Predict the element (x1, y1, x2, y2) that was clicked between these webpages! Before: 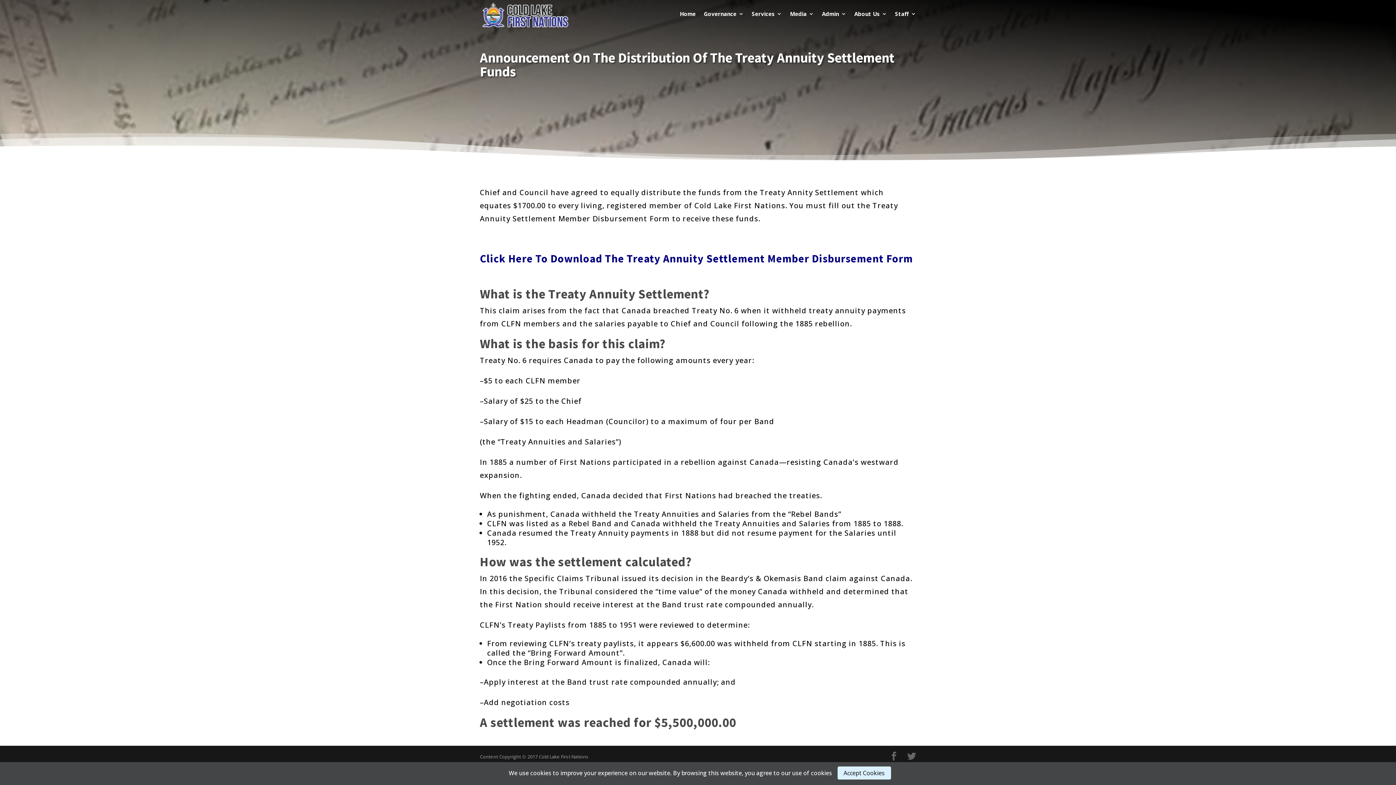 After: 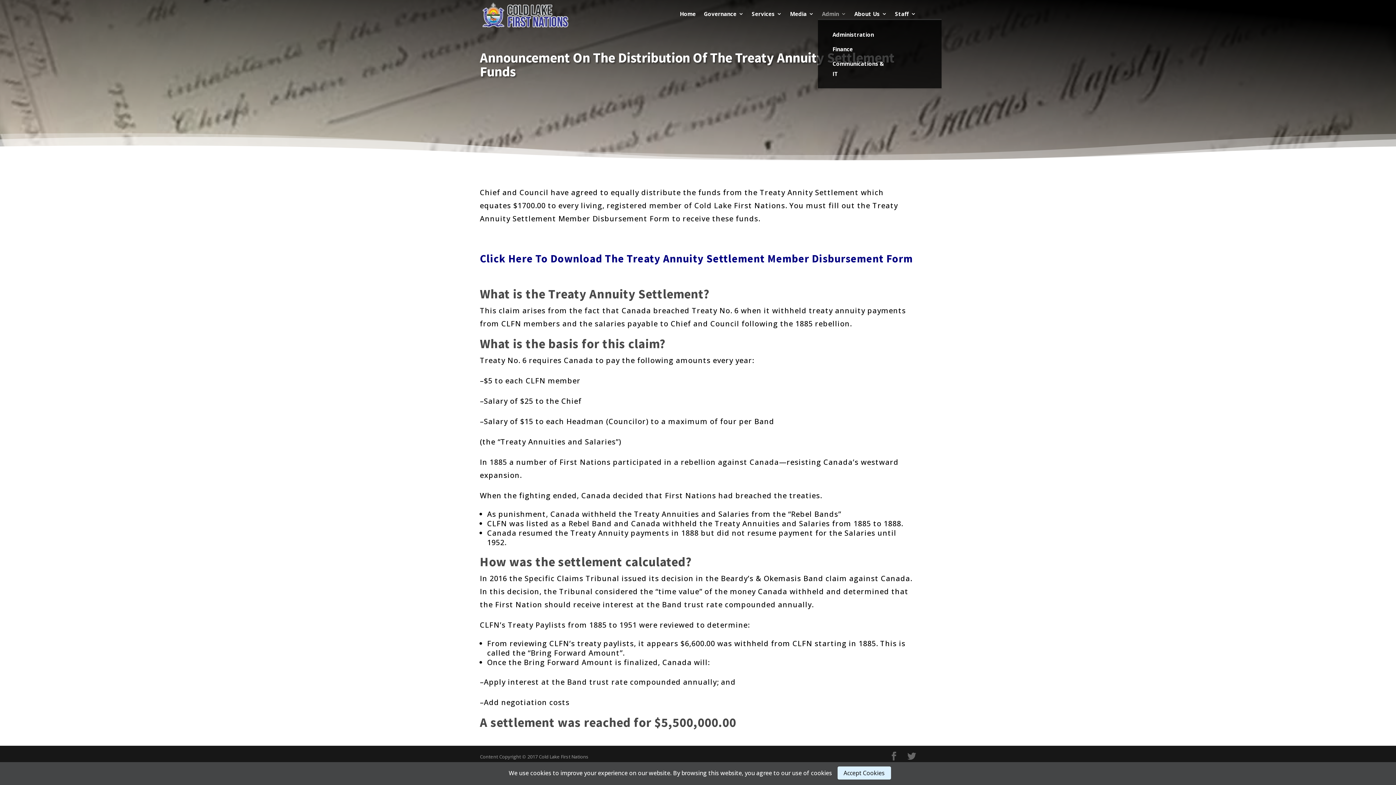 Action: label: Admin bbox: (822, 11, 846, 19)